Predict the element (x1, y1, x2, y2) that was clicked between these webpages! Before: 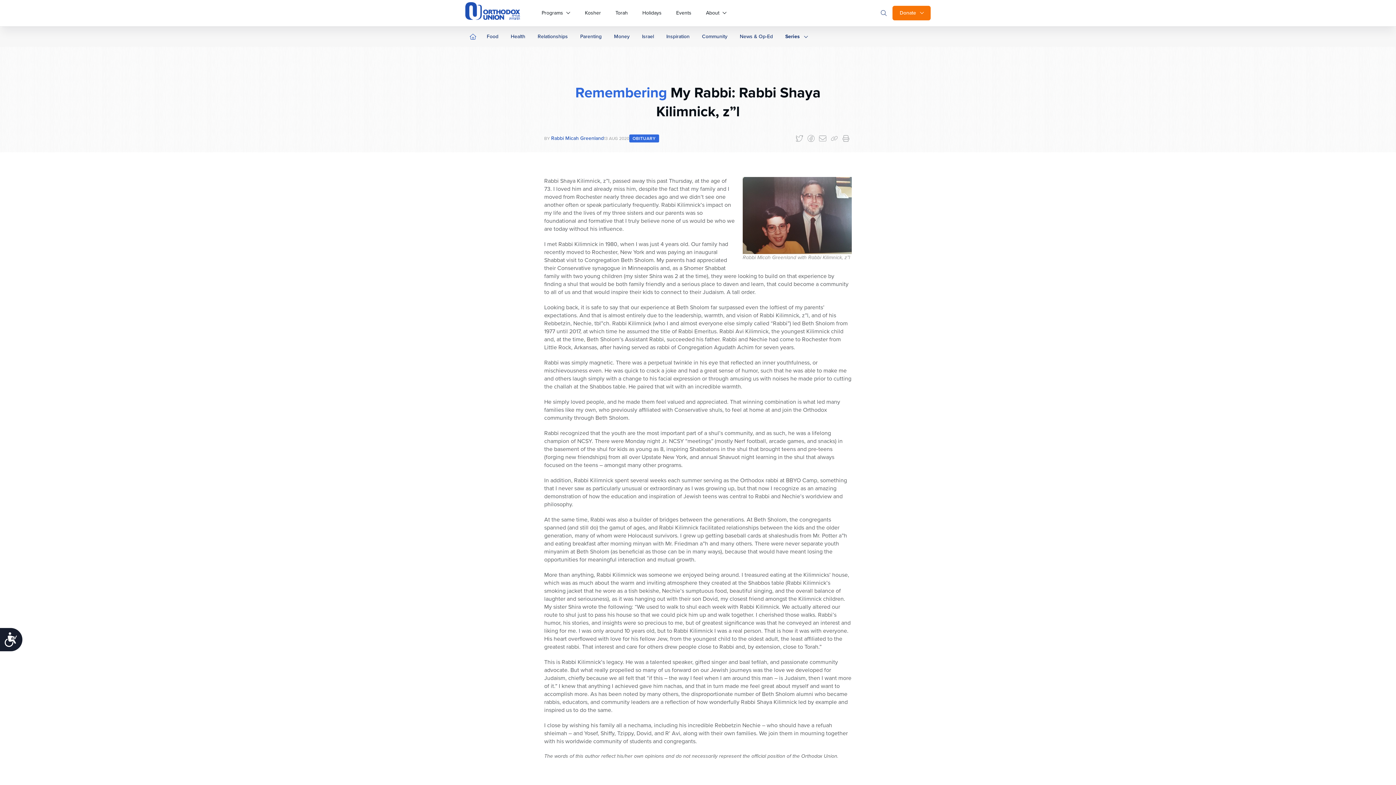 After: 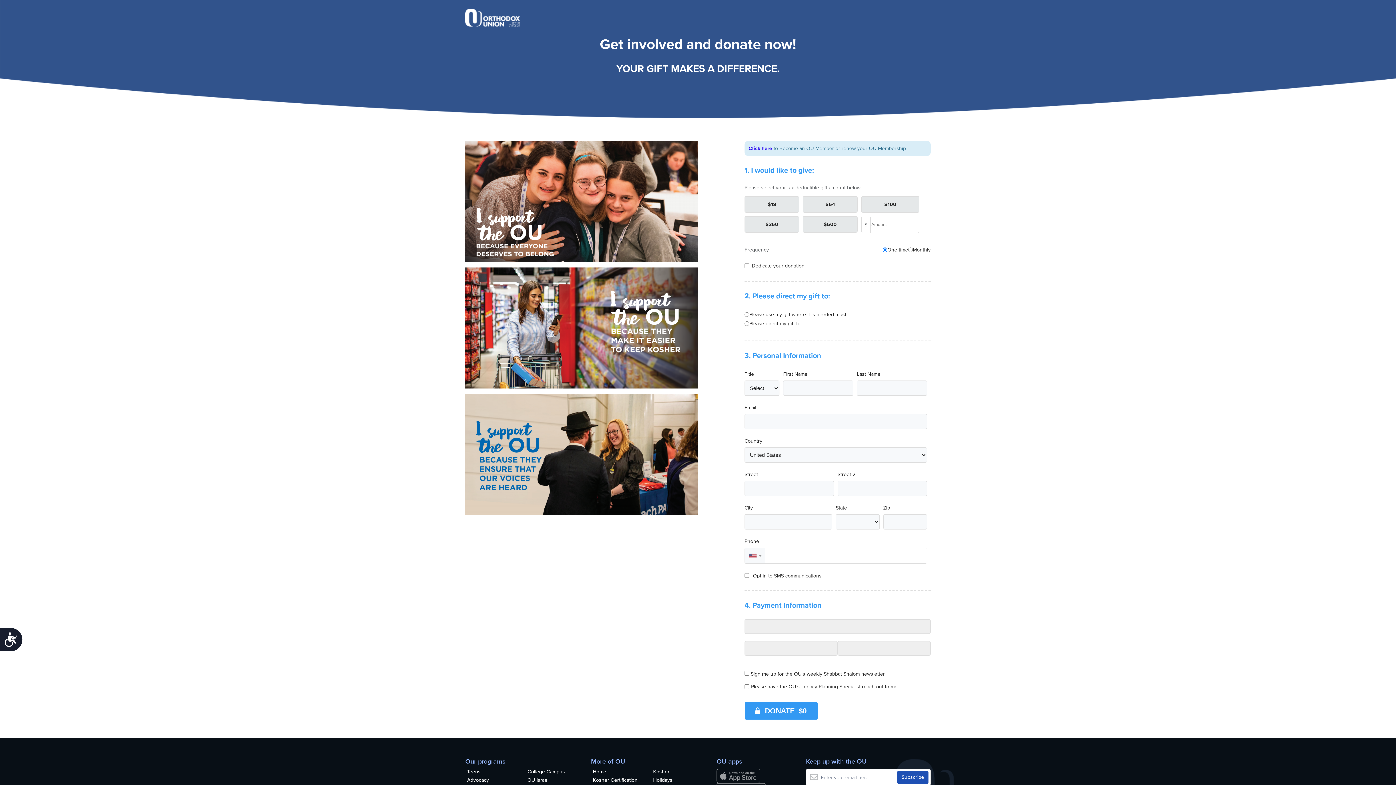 Action: bbox: (892, 5, 930, 20) label: Donate